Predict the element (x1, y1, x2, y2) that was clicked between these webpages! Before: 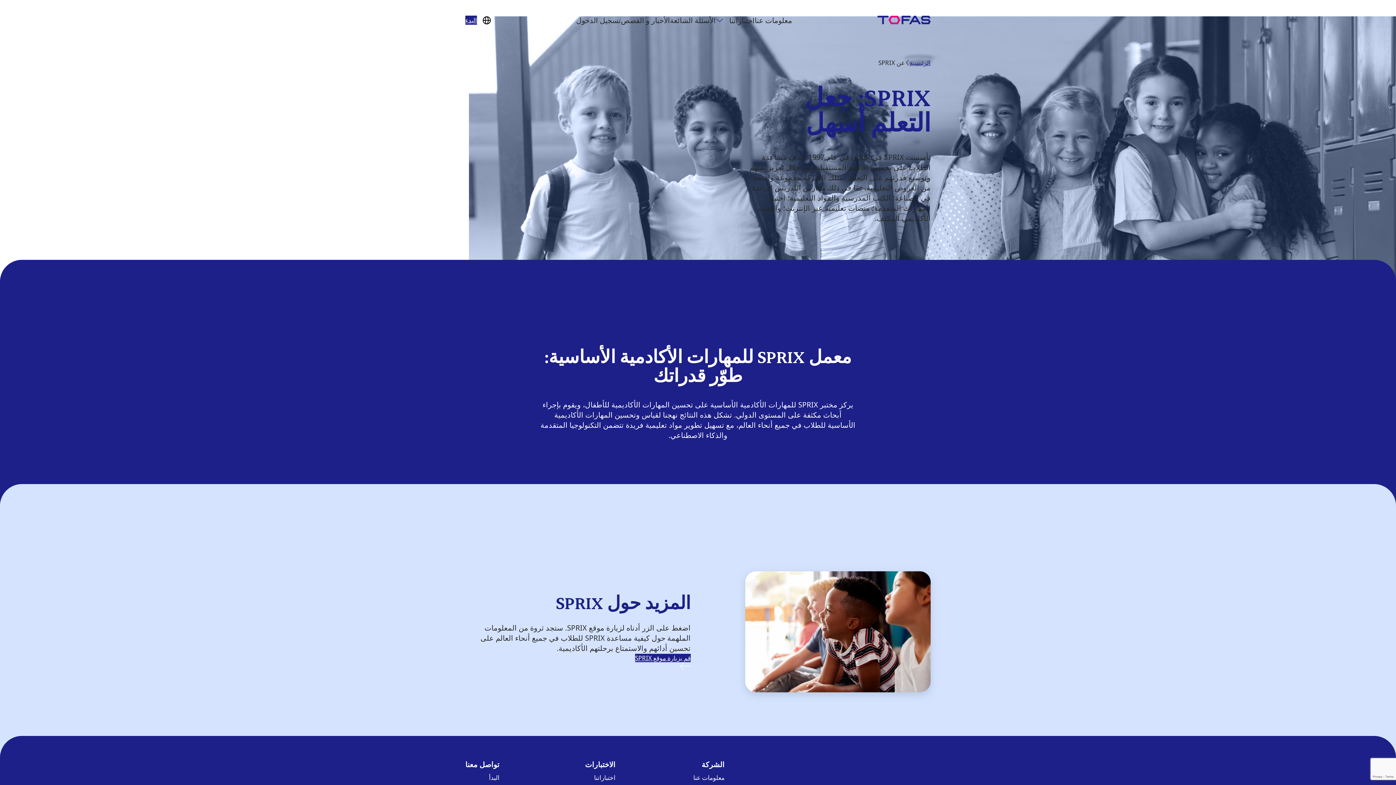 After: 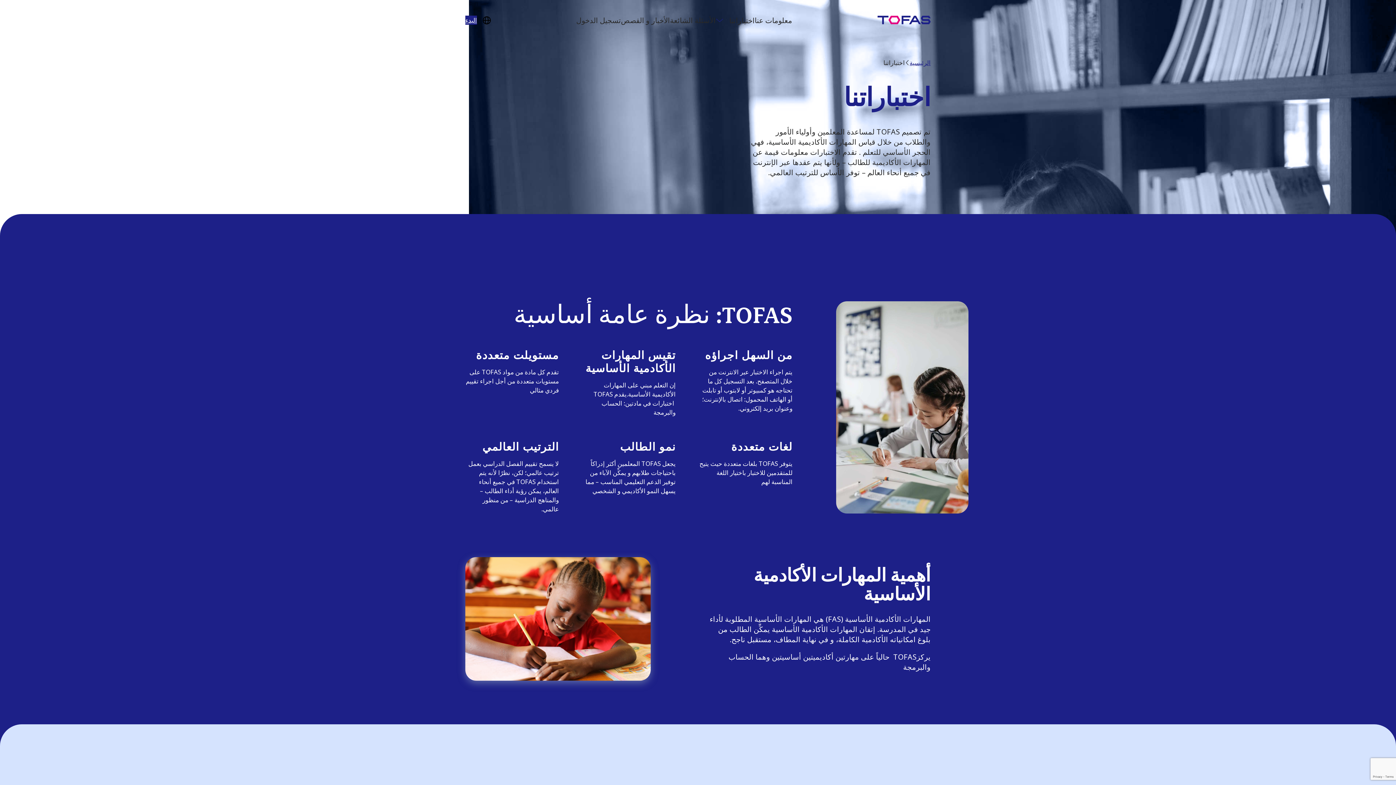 Action: bbox: (594, 773, 615, 782) label: اختباراتنا